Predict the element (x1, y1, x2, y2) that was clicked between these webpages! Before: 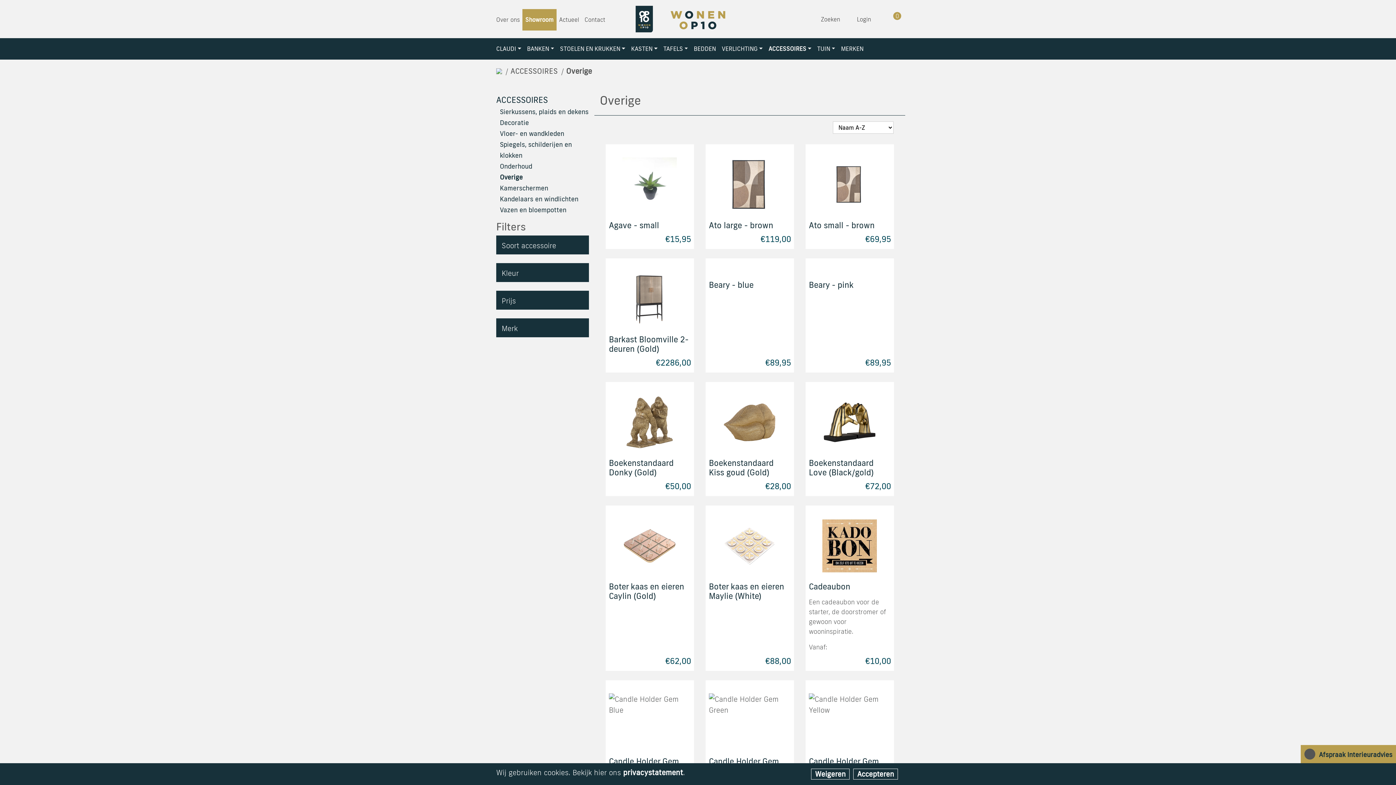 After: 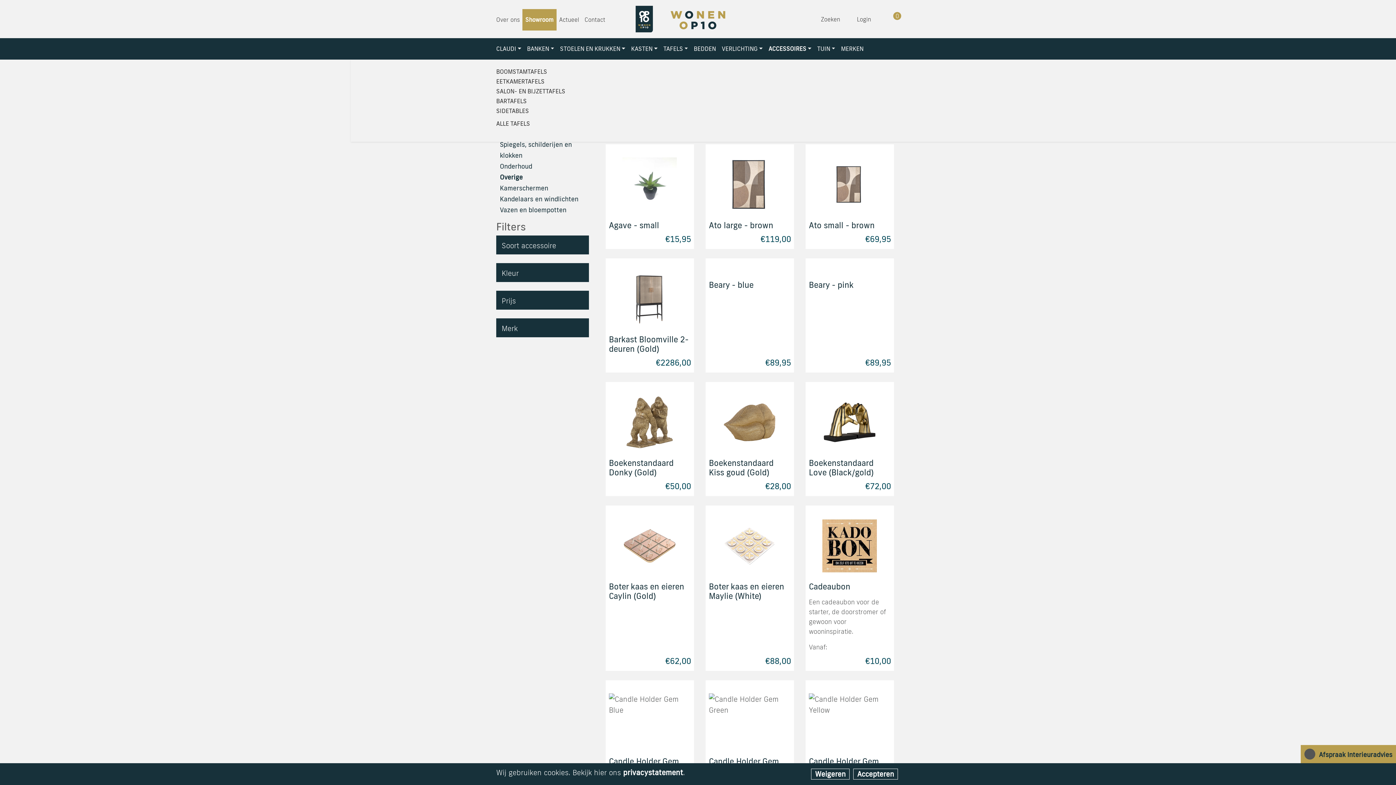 Action: label: TAFELS bbox: (660, 38, 691, 59)